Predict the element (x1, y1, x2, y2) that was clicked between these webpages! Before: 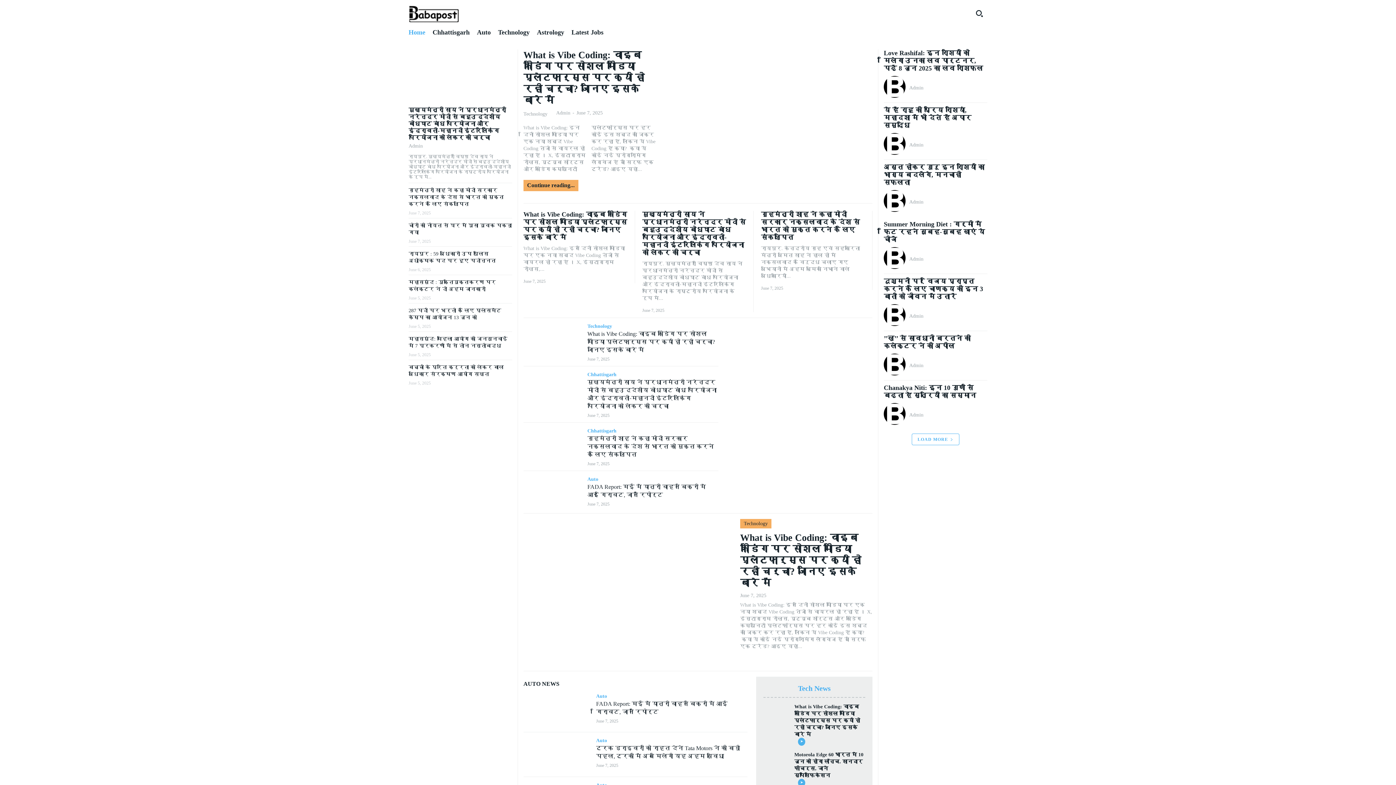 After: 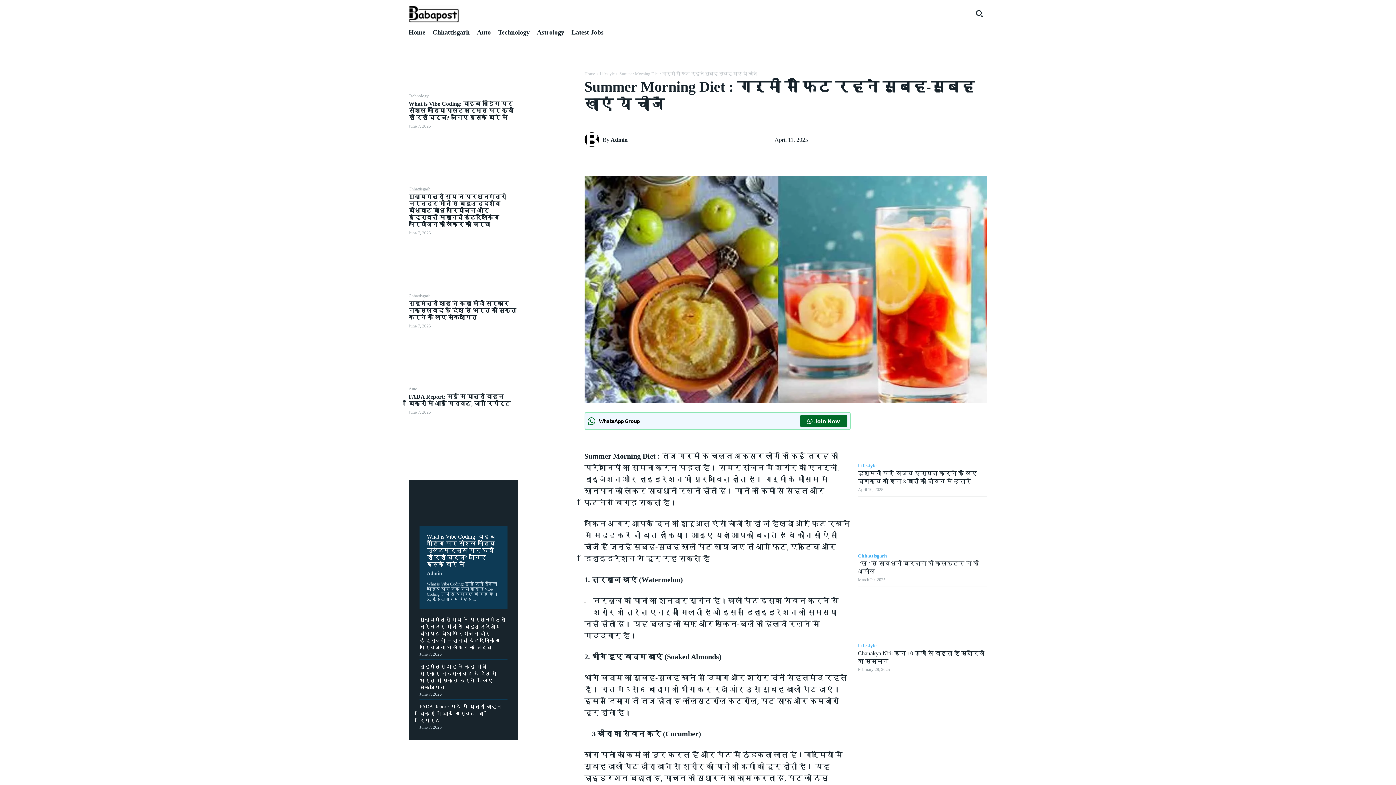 Action: bbox: (884, 220, 985, 243) label: Summer Morning Diet : गर्मी में फिट रहने सुबह-सुबह खाएं ये चीजें